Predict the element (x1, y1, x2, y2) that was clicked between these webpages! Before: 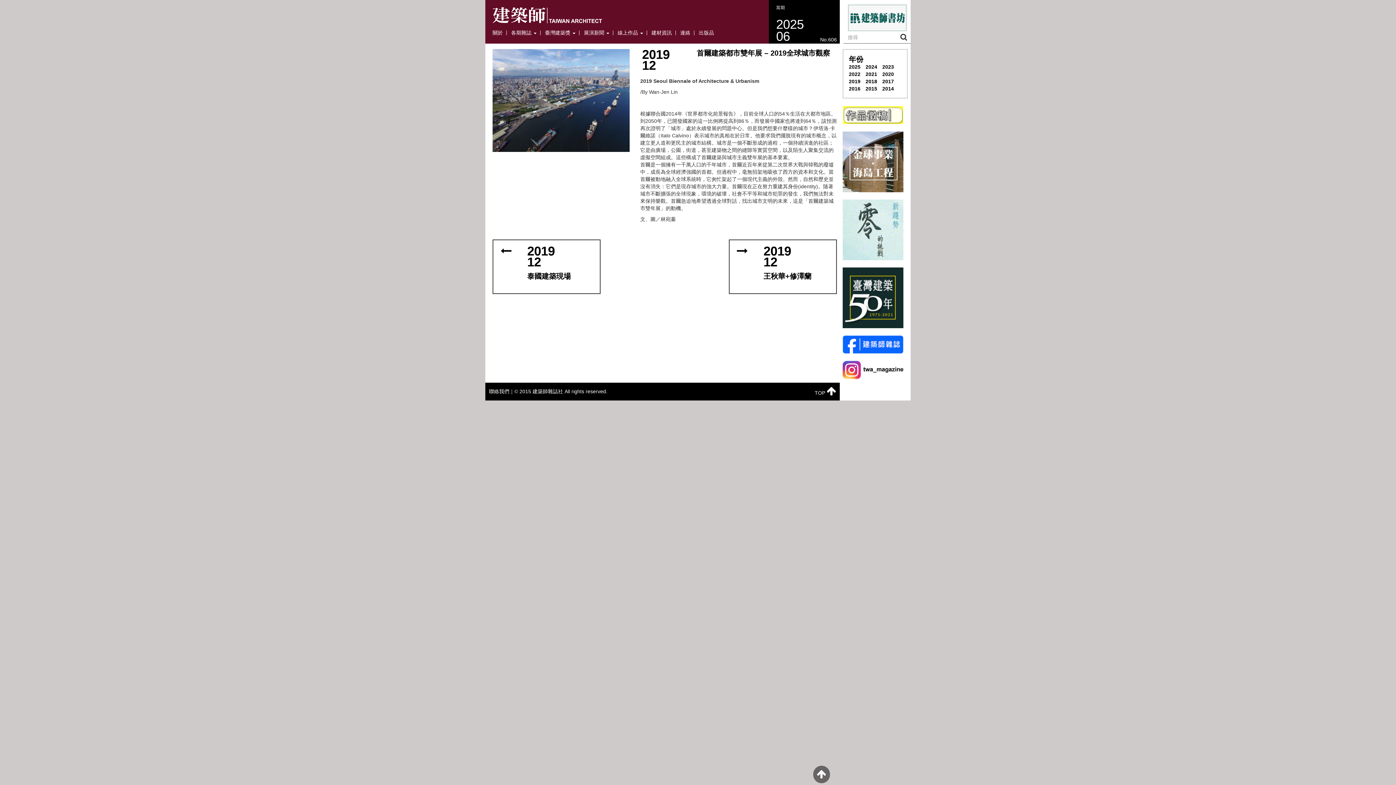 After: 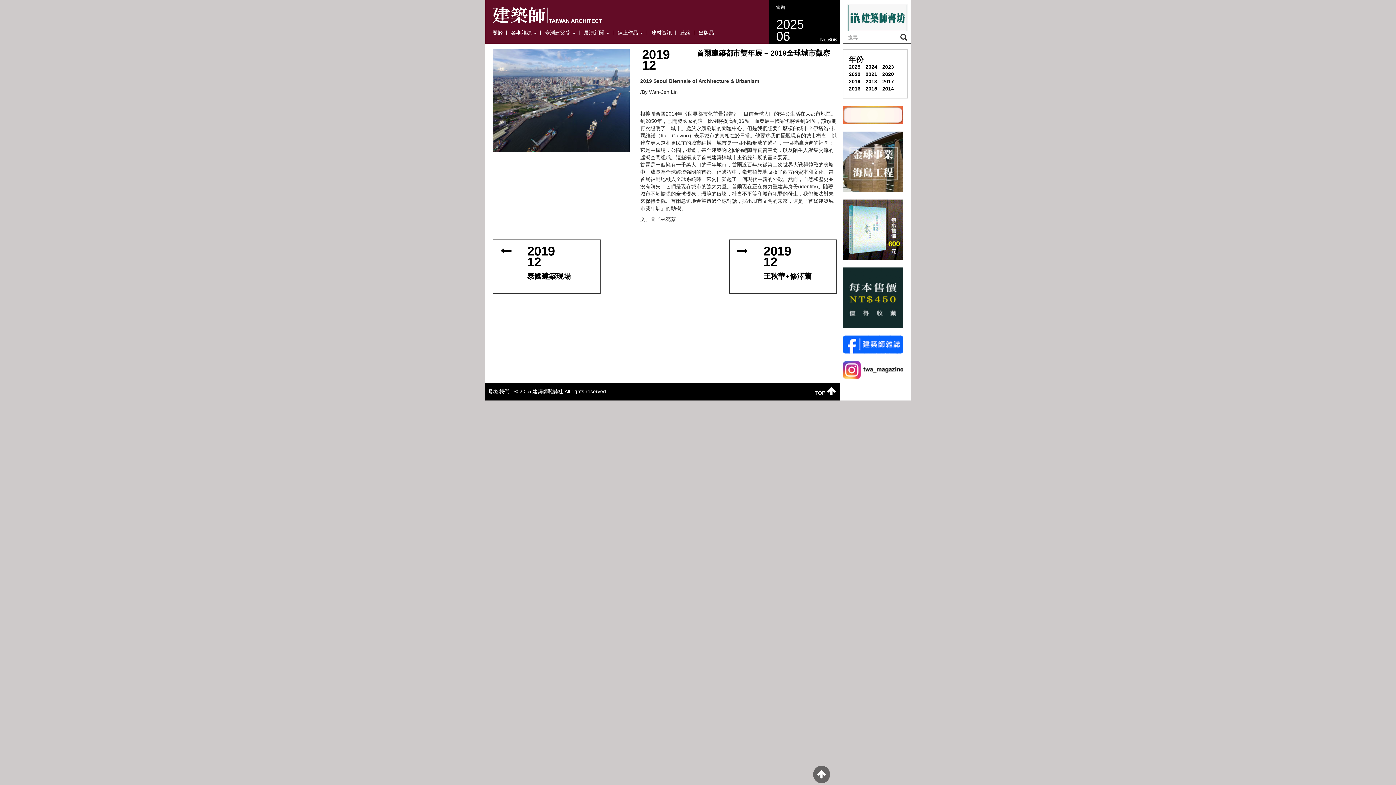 Action: bbox: (842, 366, 903, 372)